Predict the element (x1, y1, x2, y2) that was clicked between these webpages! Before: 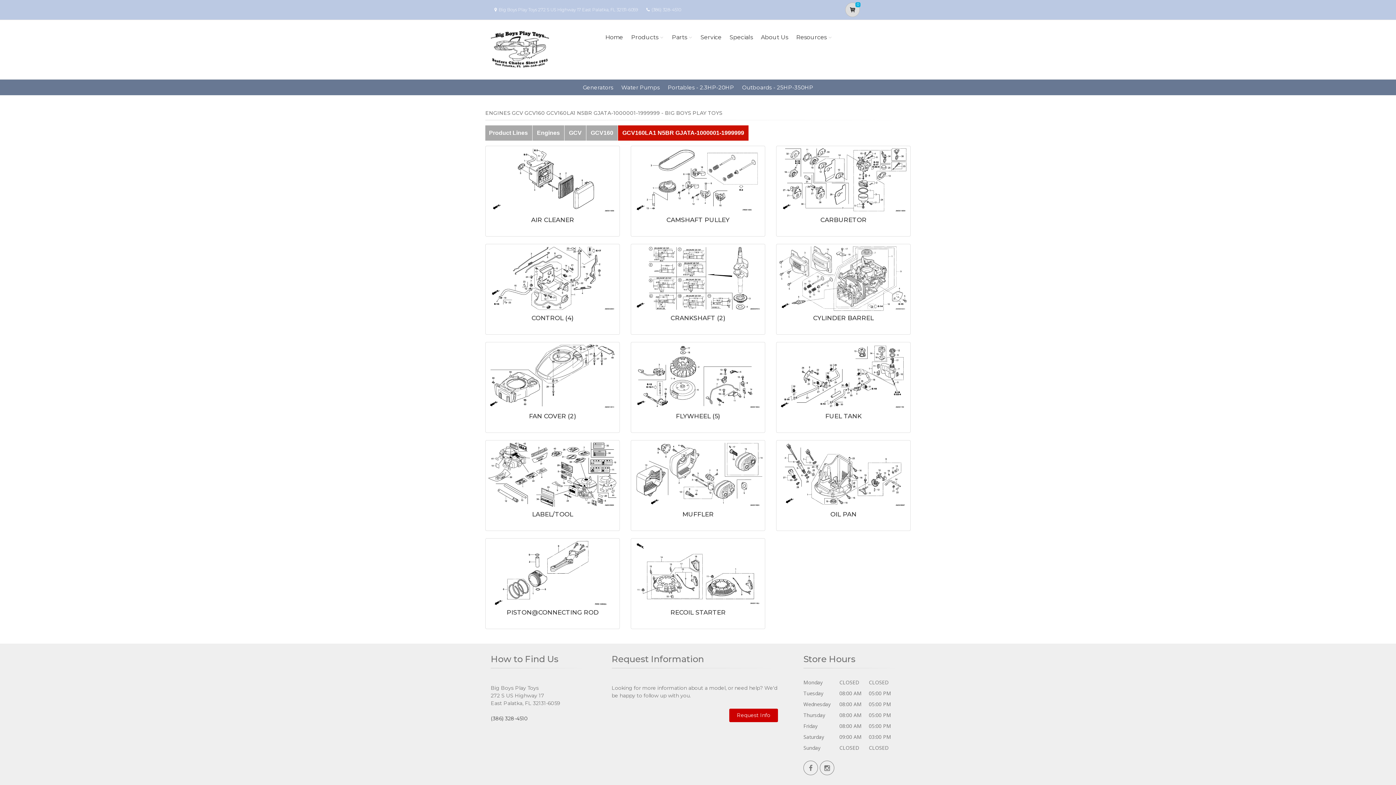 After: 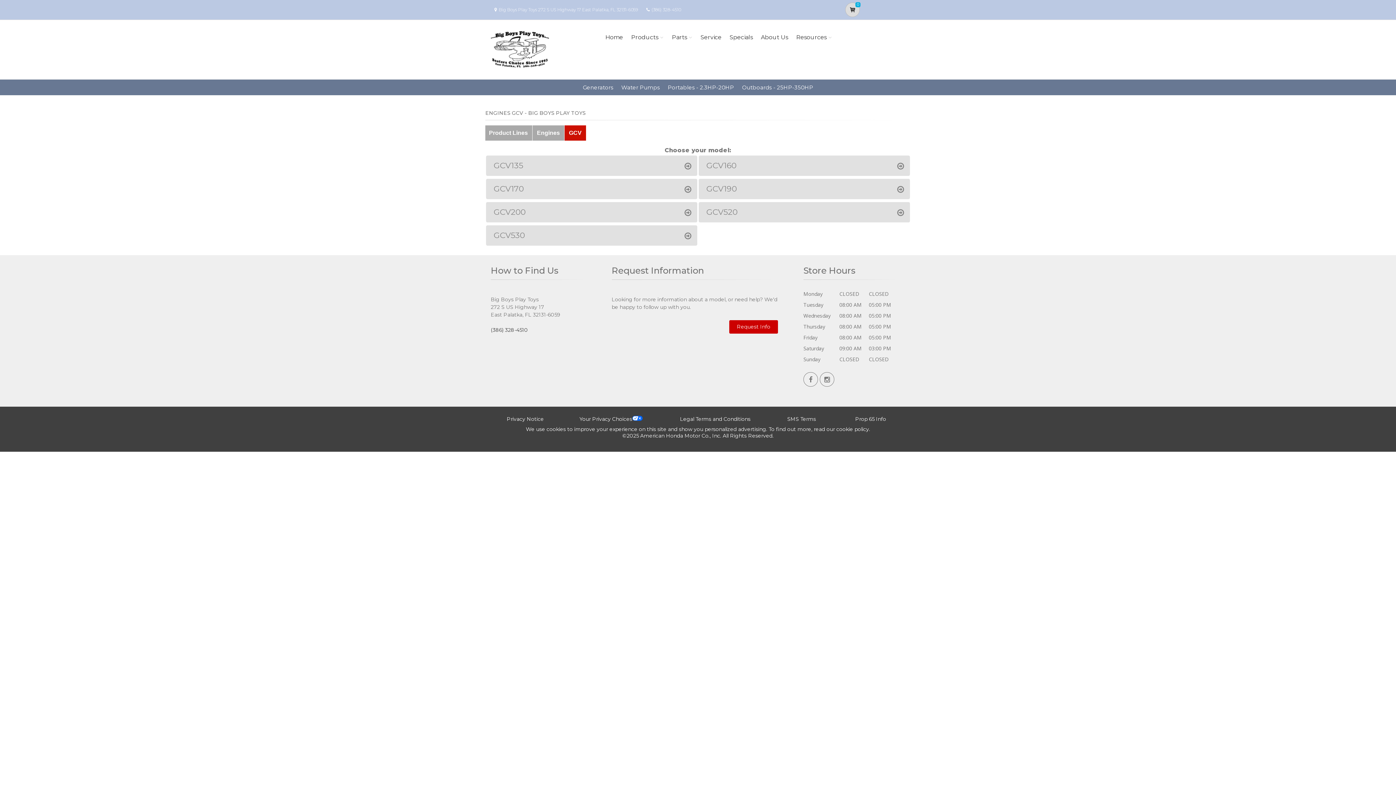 Action: label: GCV bbox: (564, 125, 586, 140)